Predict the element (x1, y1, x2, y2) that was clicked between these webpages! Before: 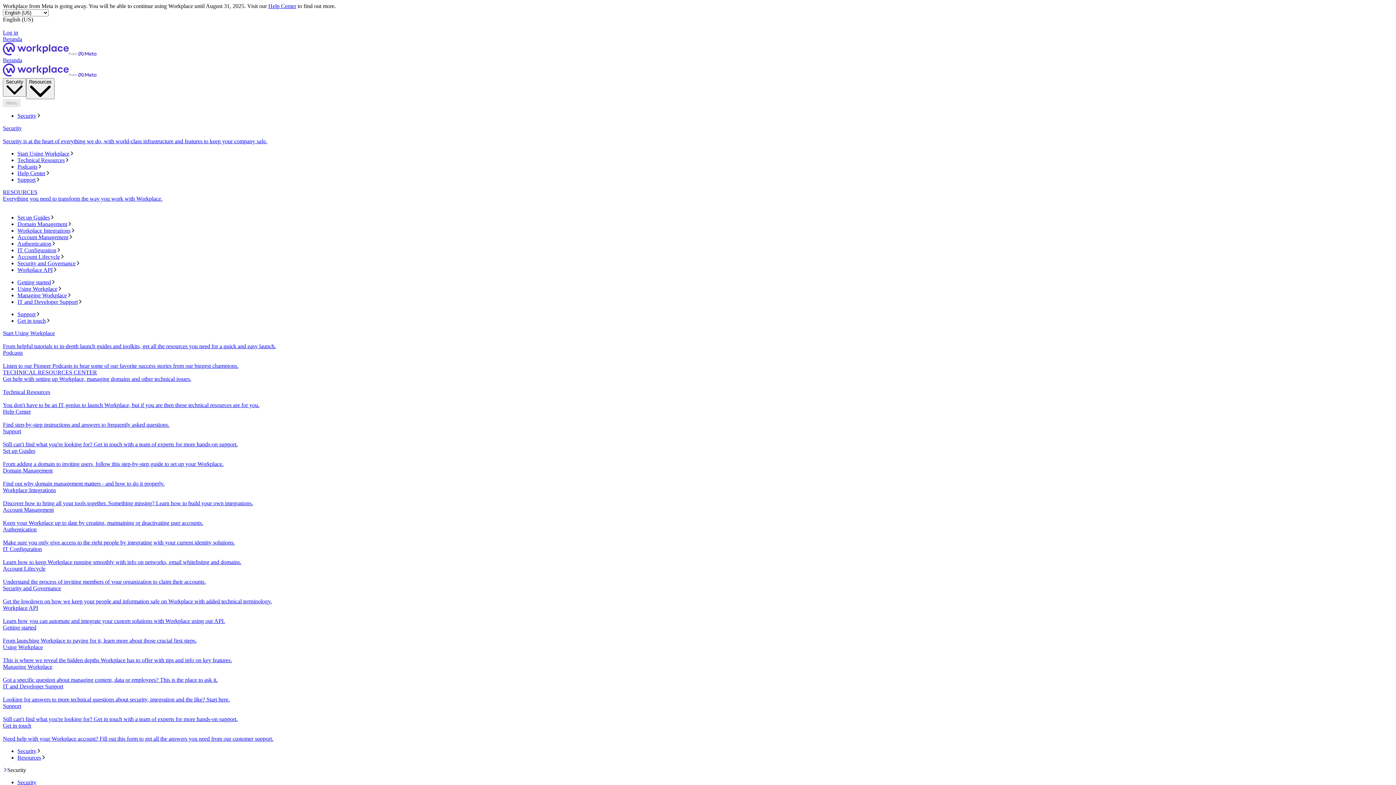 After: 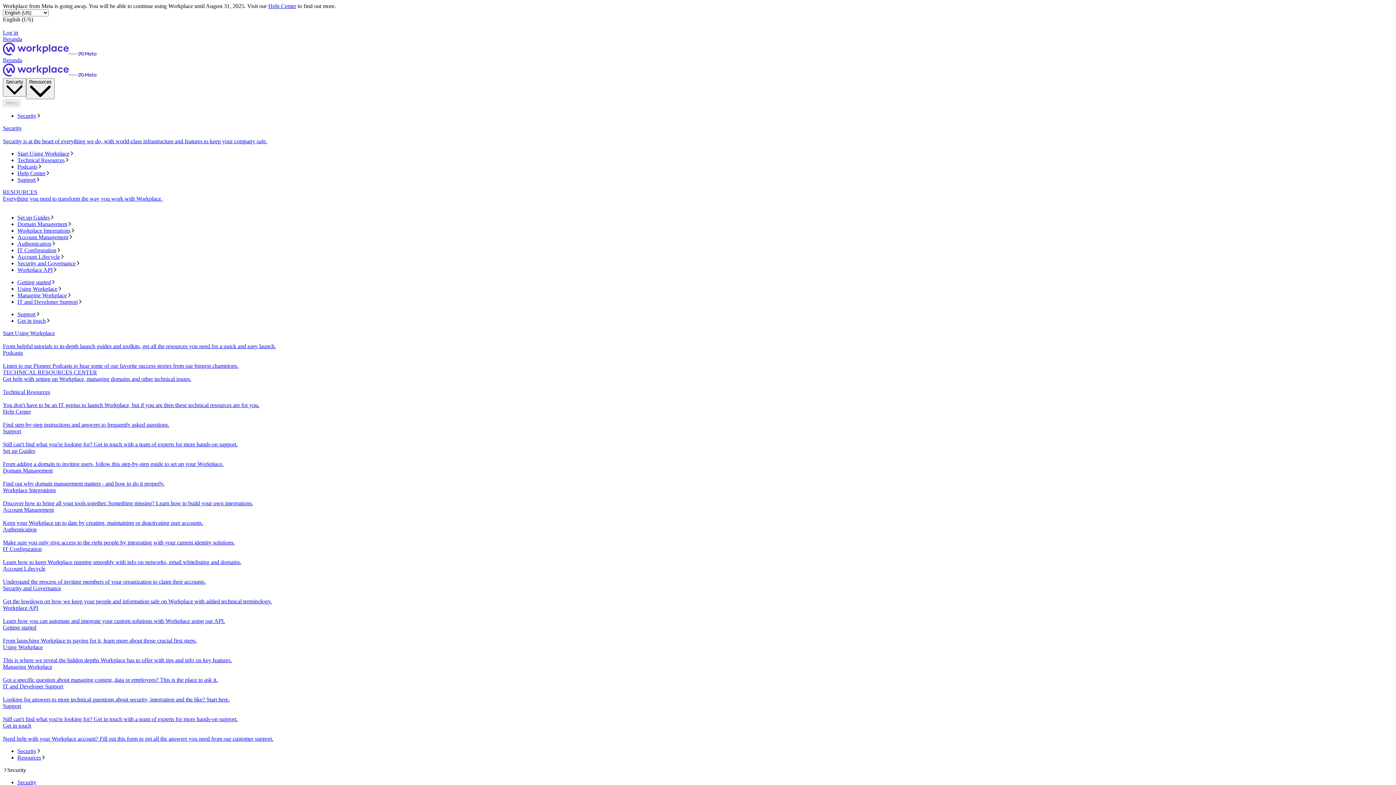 Action: bbox: (2, 565, 1393, 585) label: Account Lifecycle
Understand the process of inviting members of your organization to claim their accounts.